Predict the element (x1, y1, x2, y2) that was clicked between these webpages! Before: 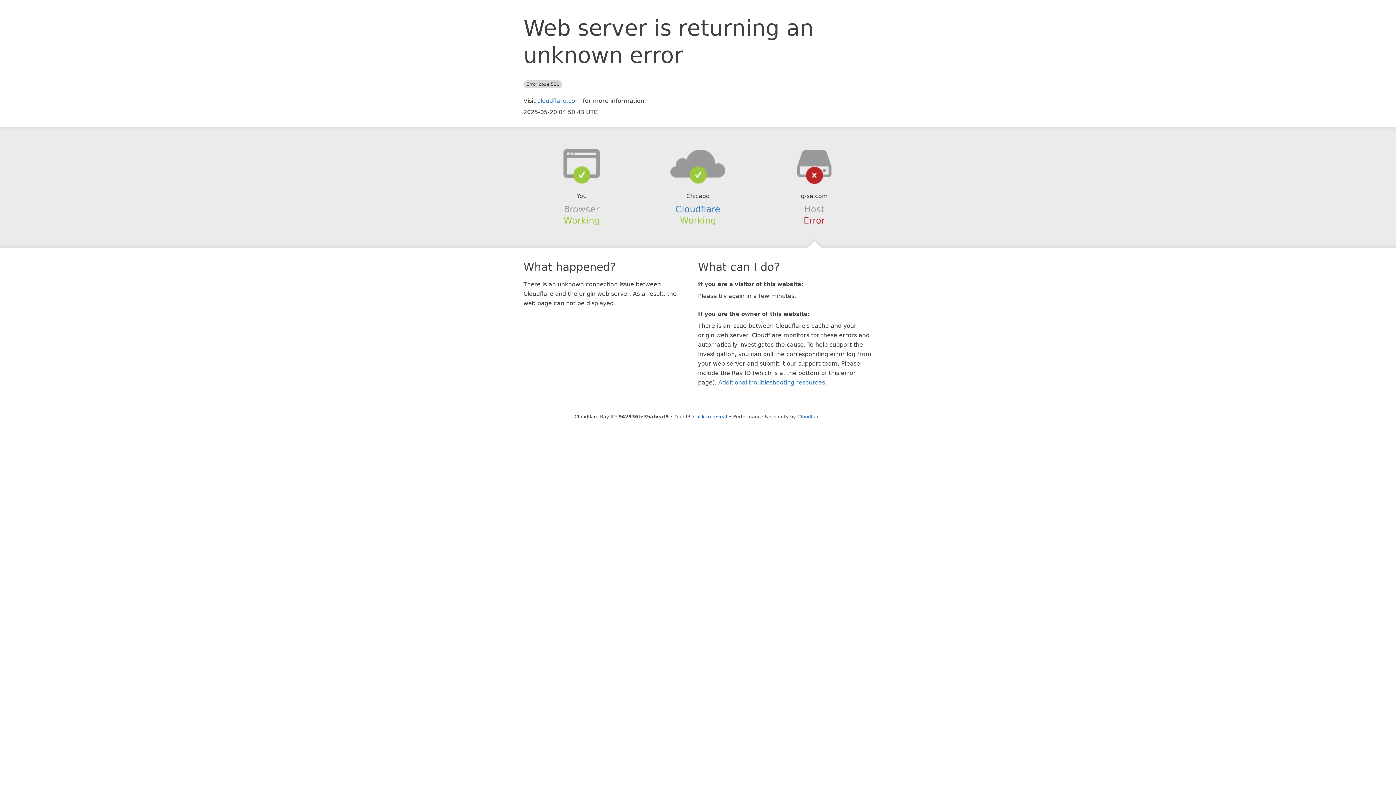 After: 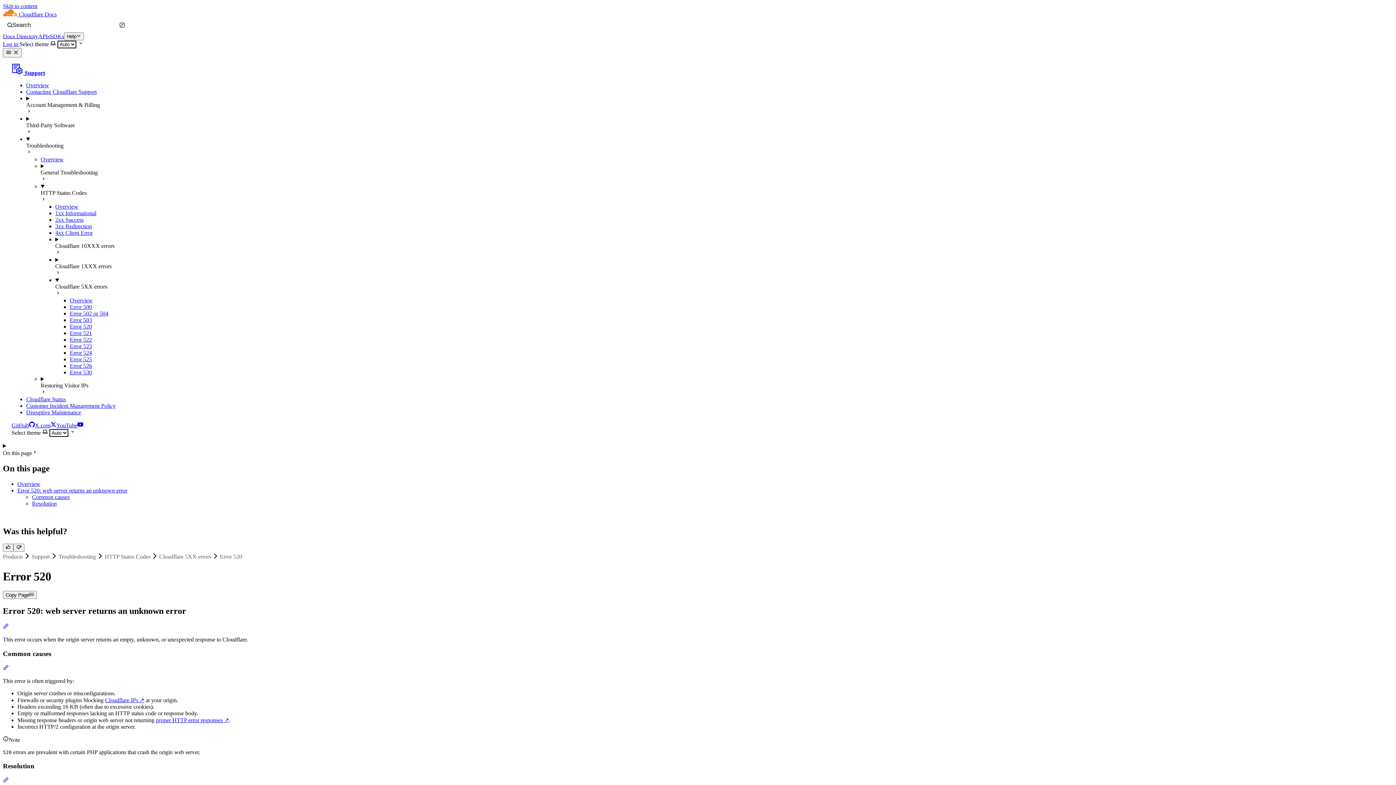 Action: label: Additional troubleshooting resources bbox: (718, 379, 825, 386)